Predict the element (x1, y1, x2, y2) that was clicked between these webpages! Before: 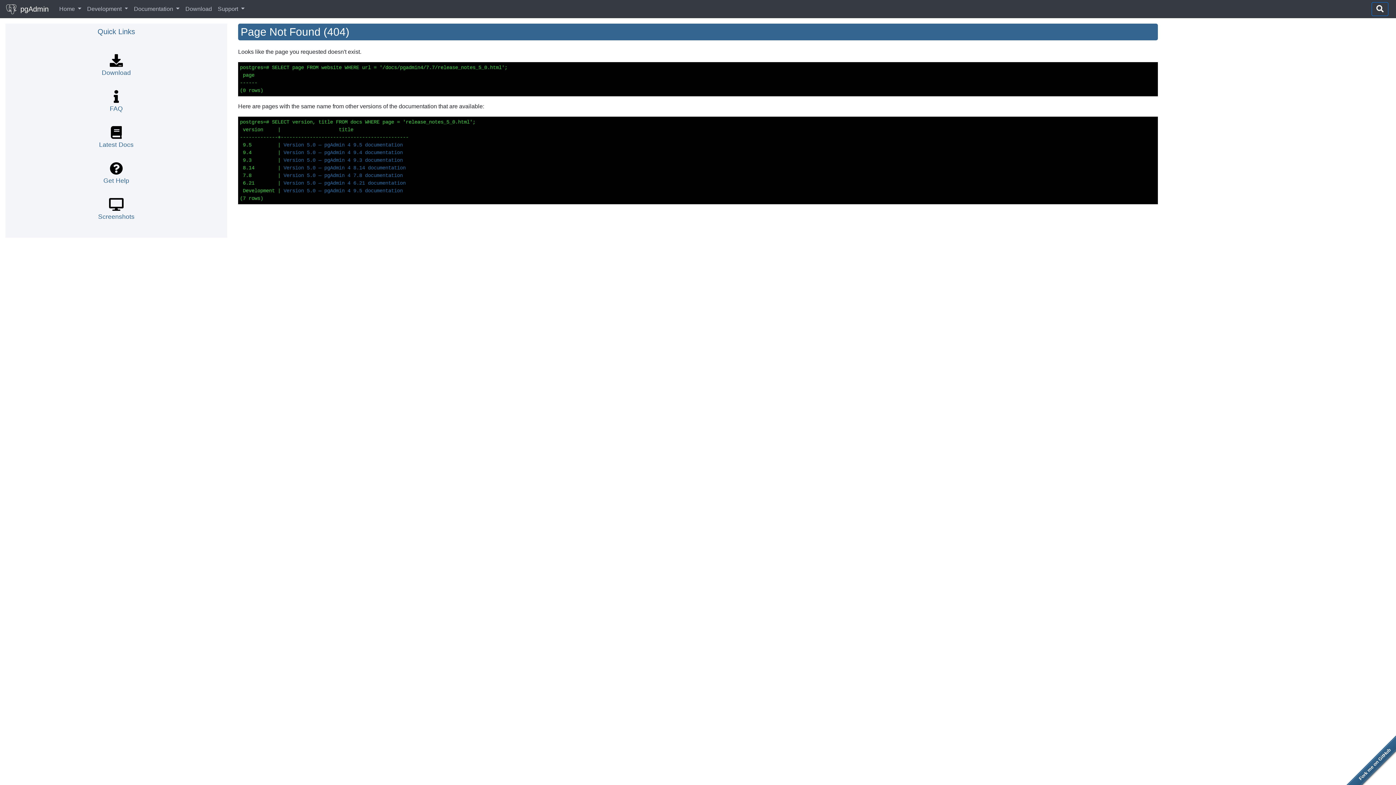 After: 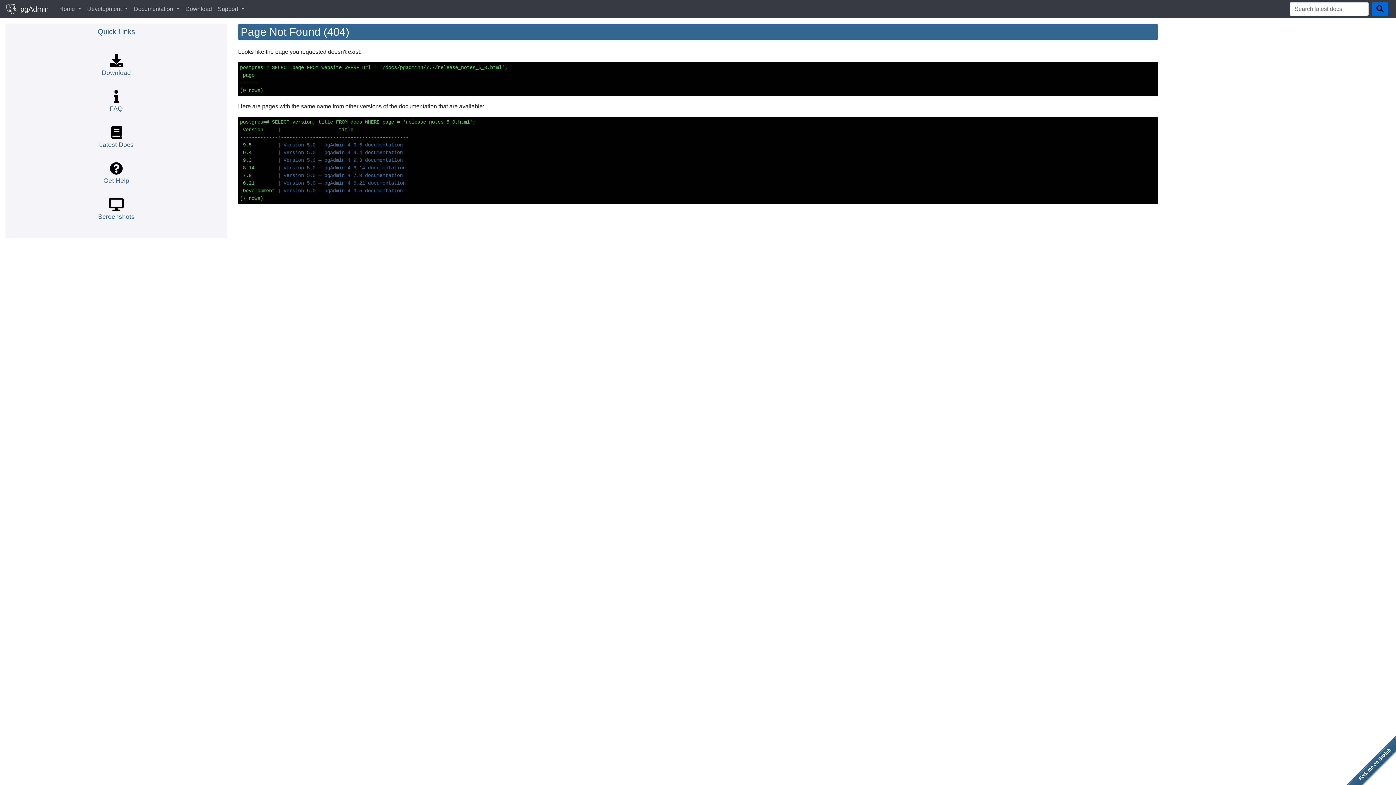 Action: bbox: (1372, 2, 1388, 16) label: Right Align